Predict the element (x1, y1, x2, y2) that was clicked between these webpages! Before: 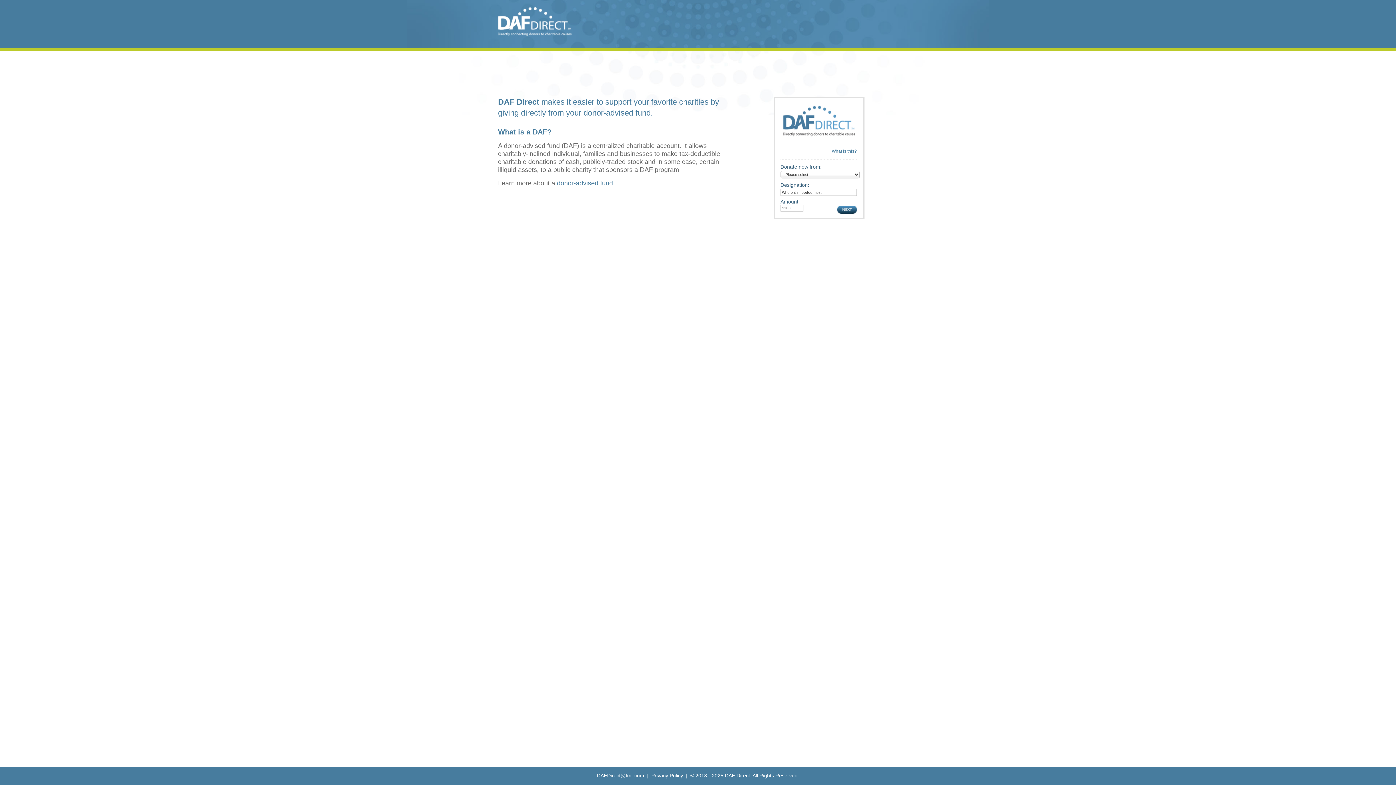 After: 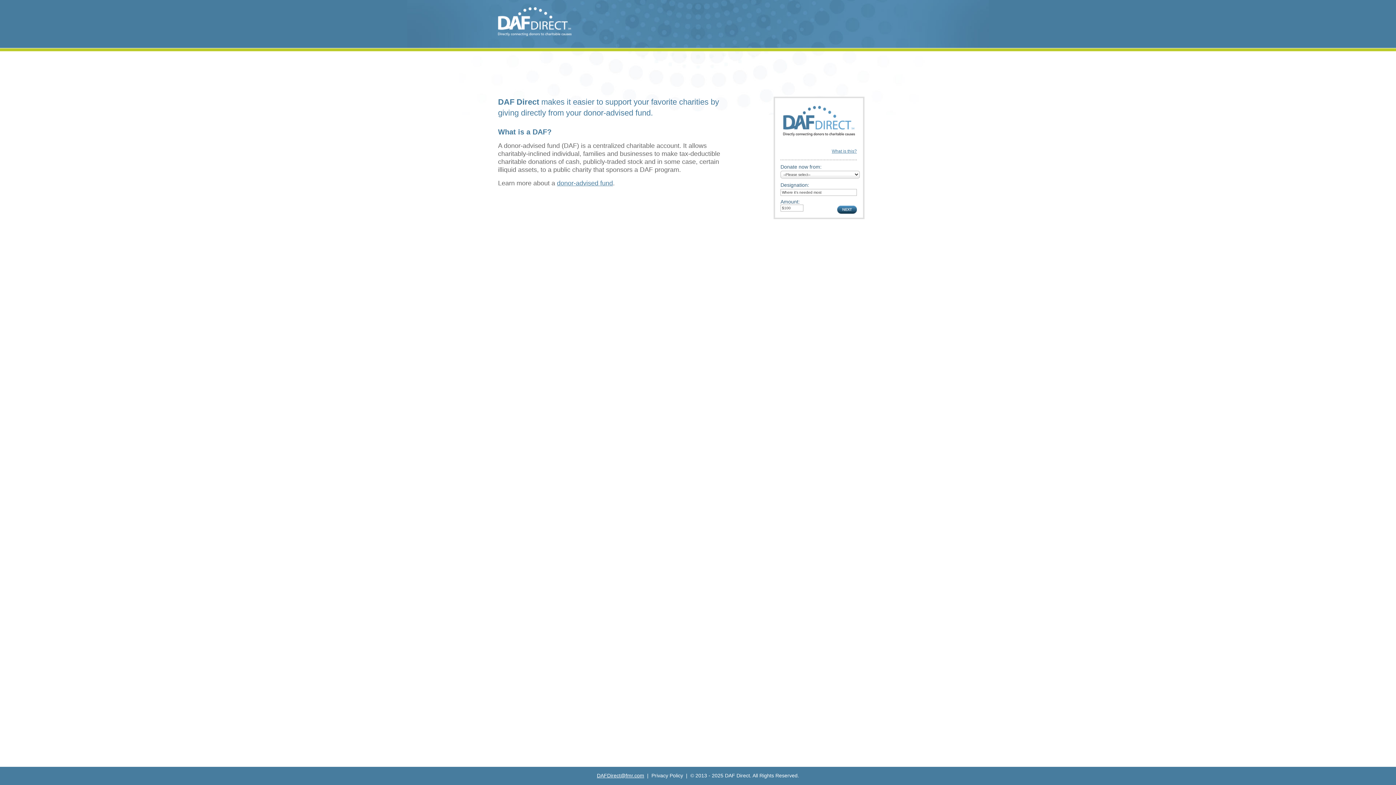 Action: label: DAFDirect@fmr.com bbox: (597, 773, 644, 778)